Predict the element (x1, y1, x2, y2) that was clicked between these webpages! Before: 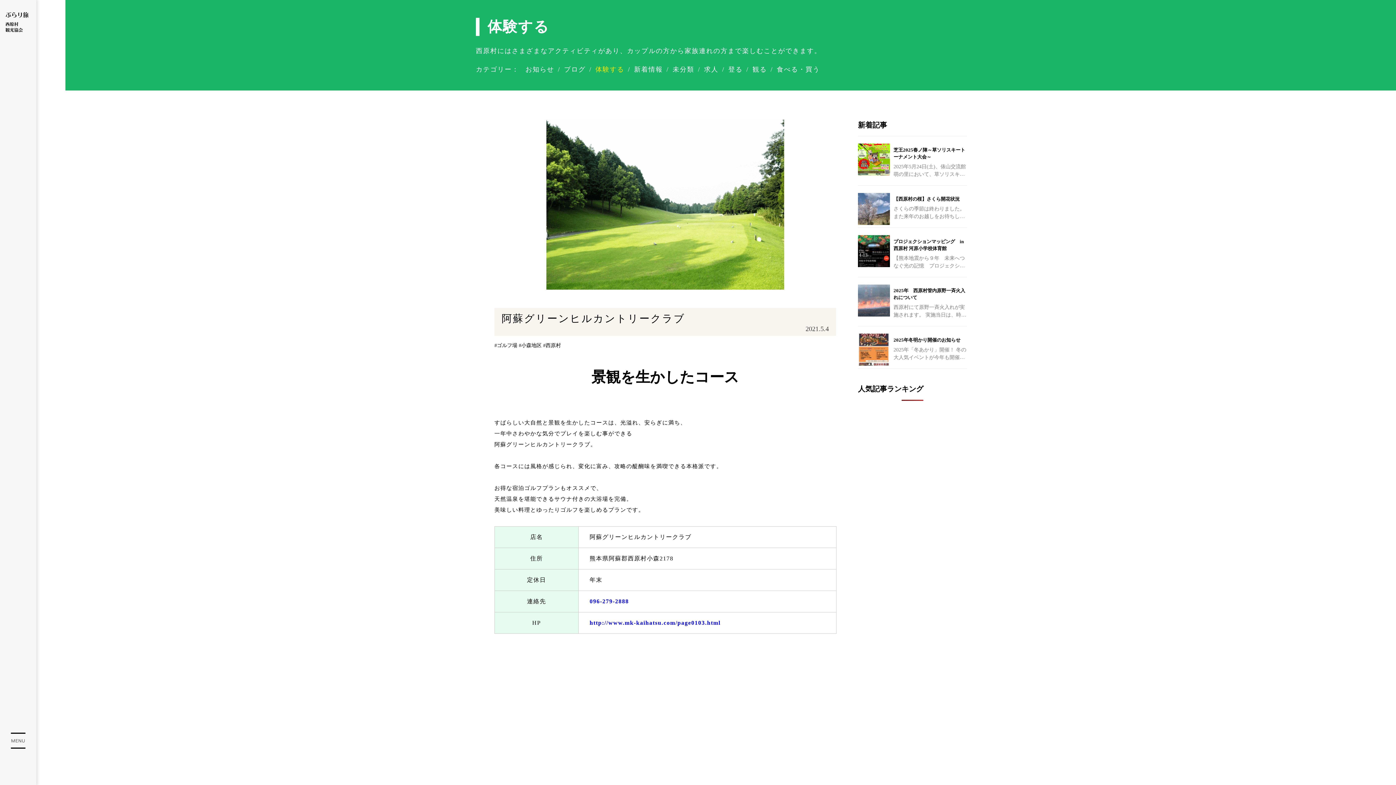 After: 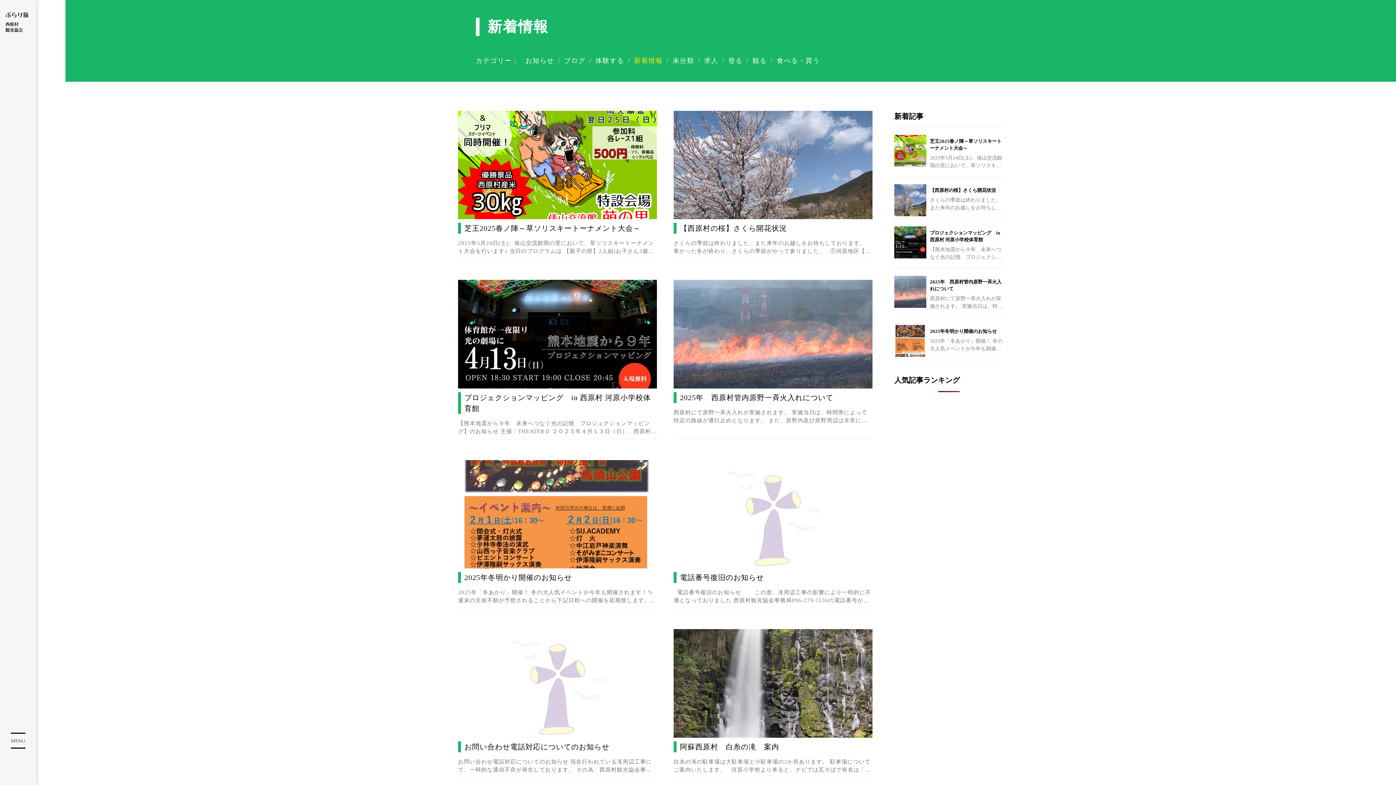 Action: bbox: (634, 65, 663, 73) label: 新着情報